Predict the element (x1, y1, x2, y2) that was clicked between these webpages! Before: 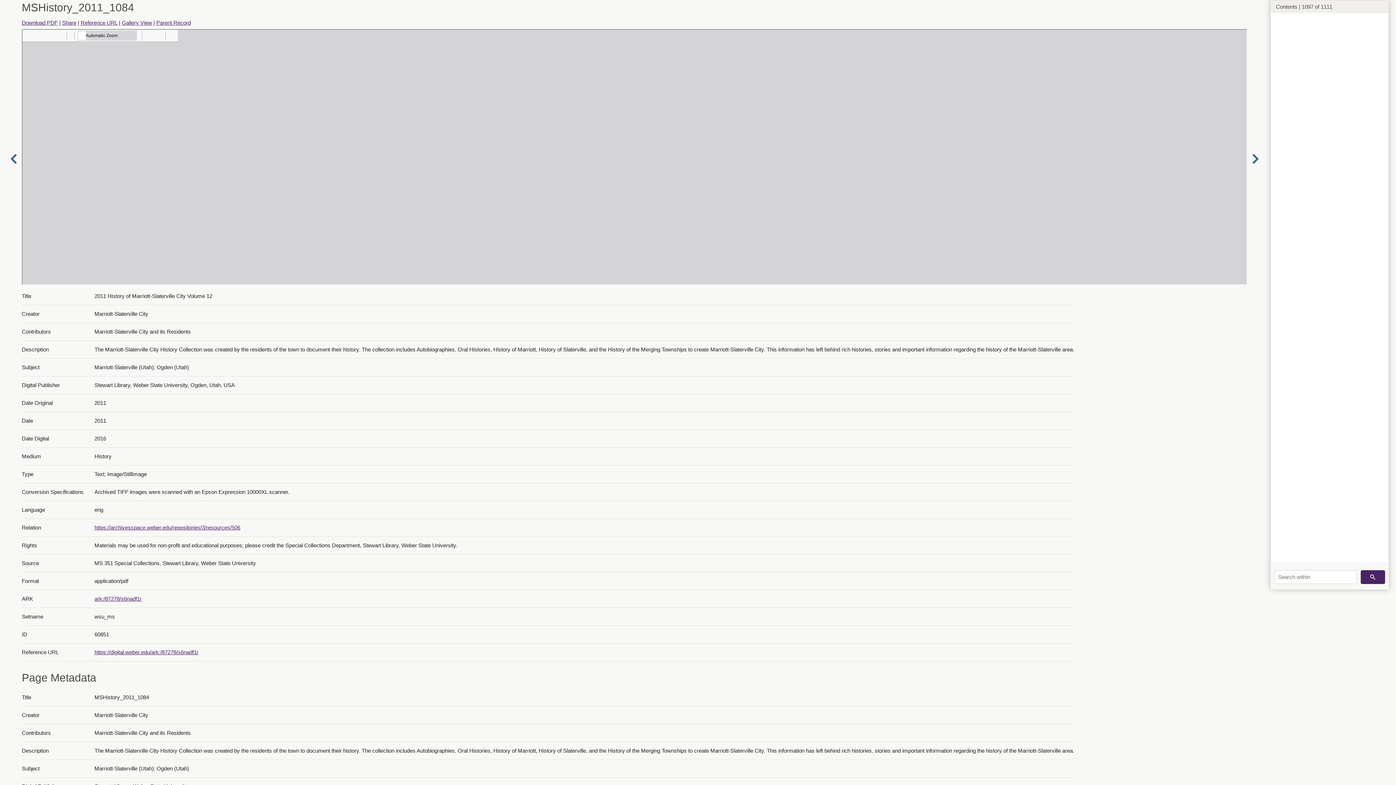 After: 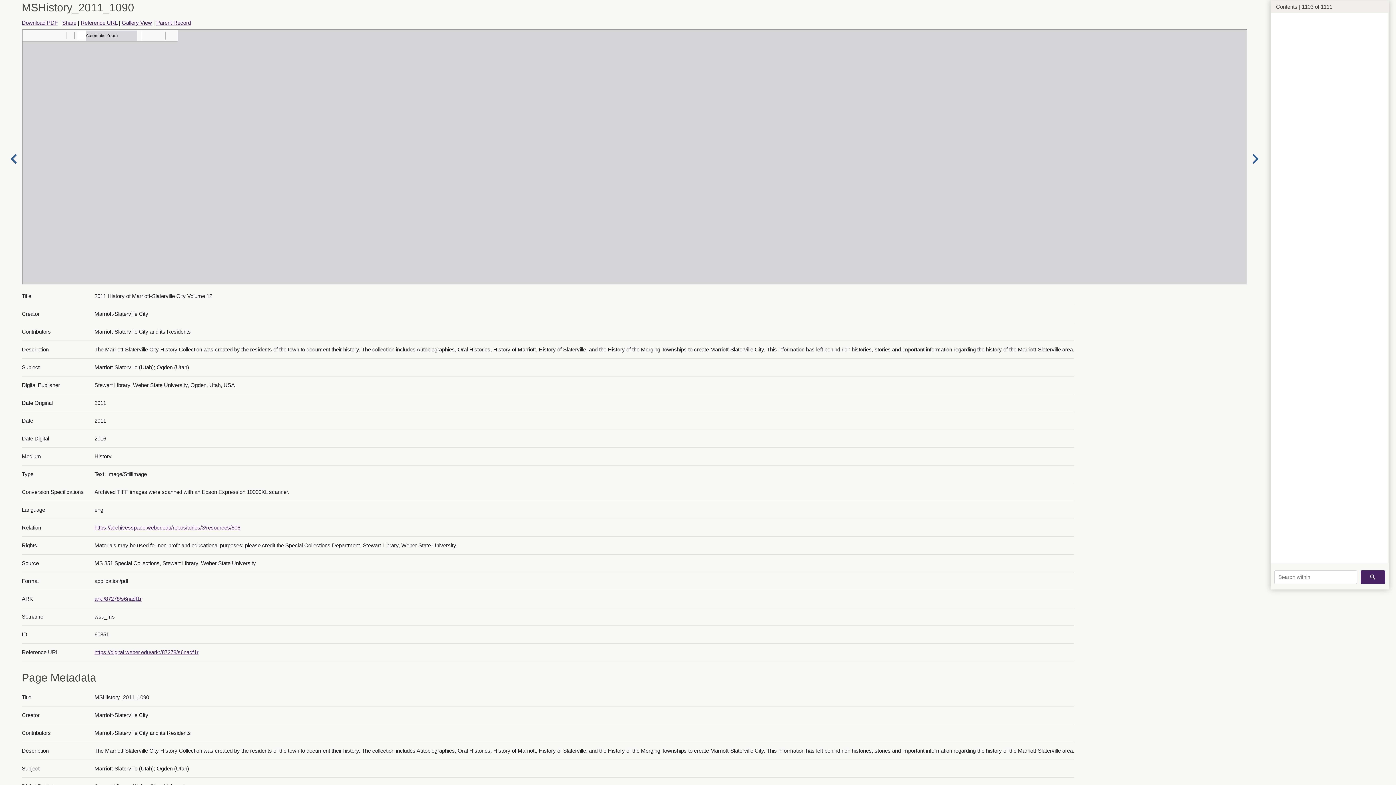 Action: label: MSHistory_2011_1090 bbox: (1271, 377, 1388, 437)